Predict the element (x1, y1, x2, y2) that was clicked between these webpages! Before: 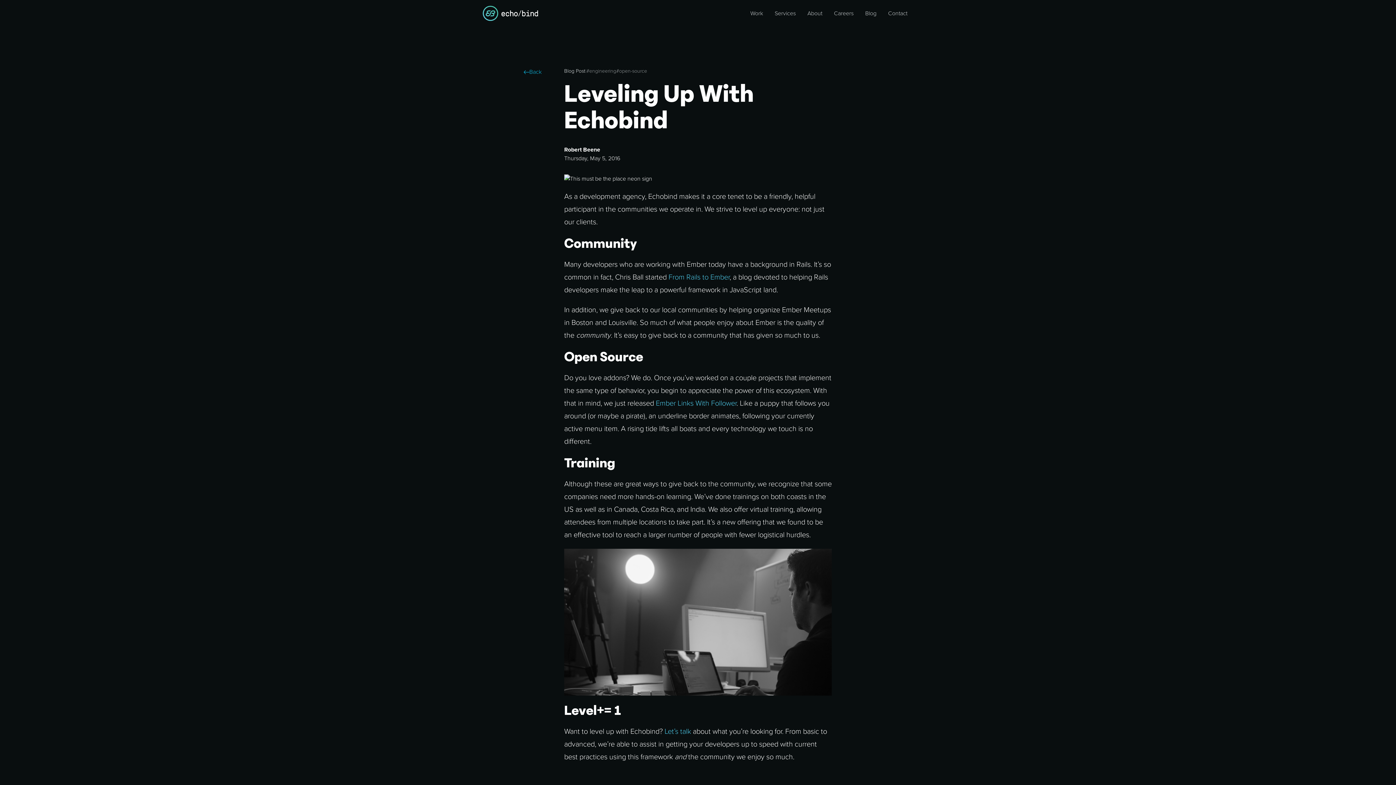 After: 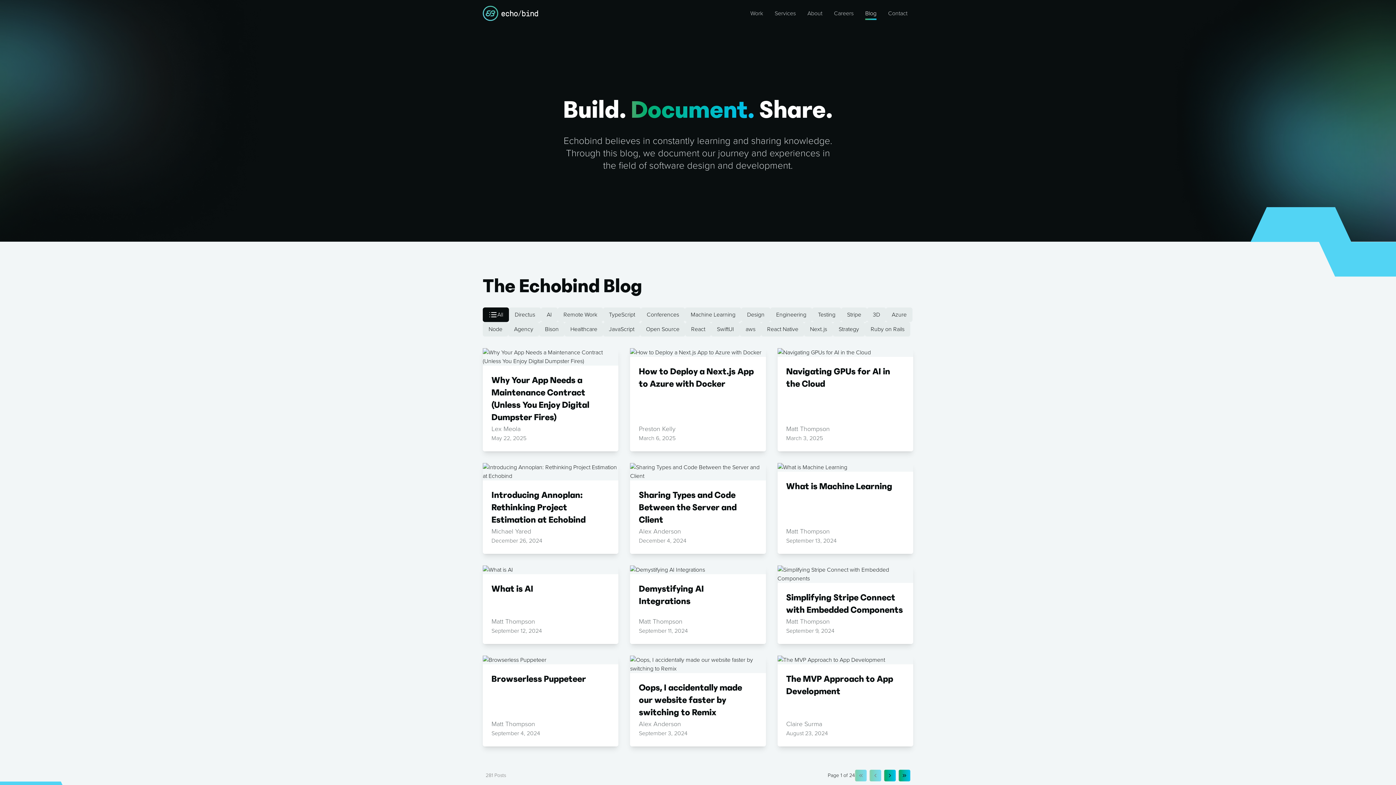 Action: label: Blog bbox: (859, 6, 882, 20)